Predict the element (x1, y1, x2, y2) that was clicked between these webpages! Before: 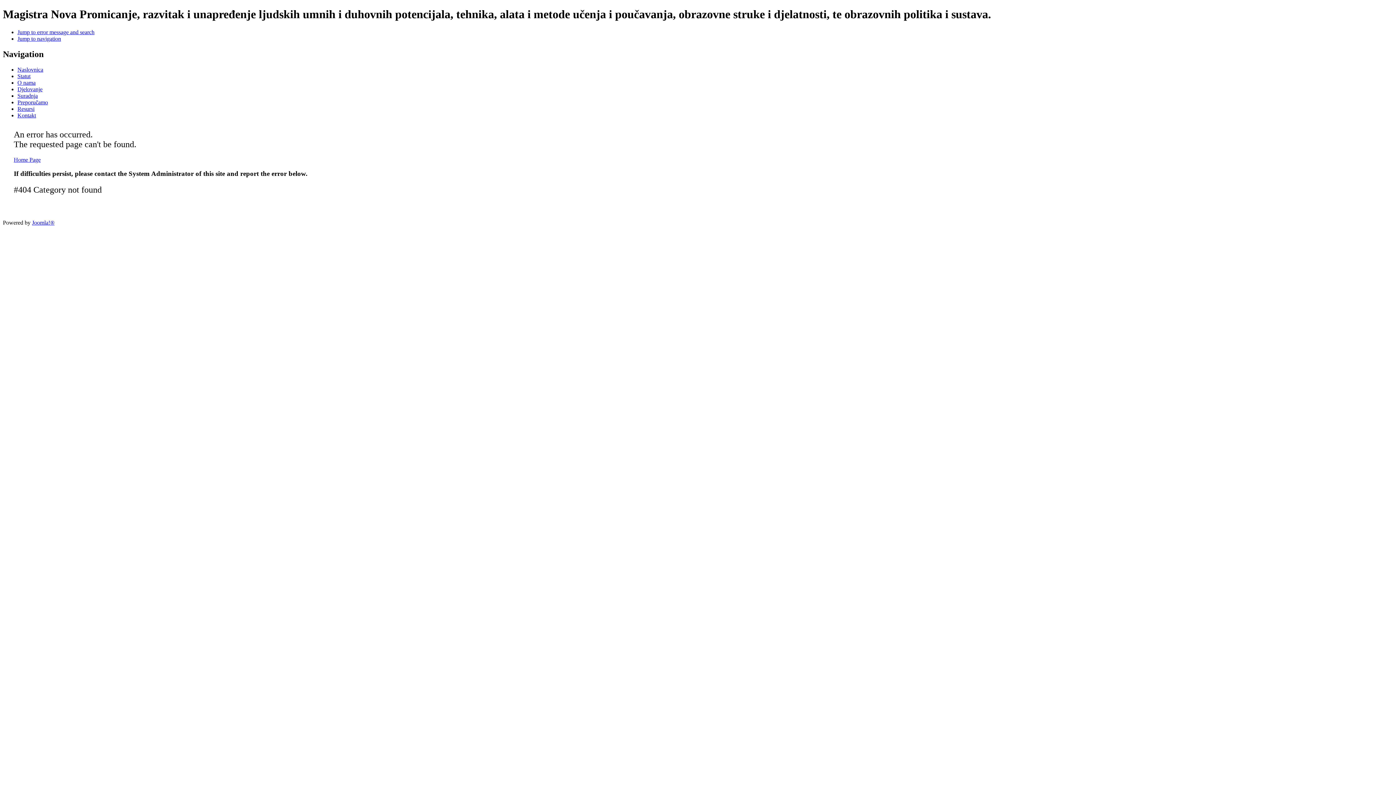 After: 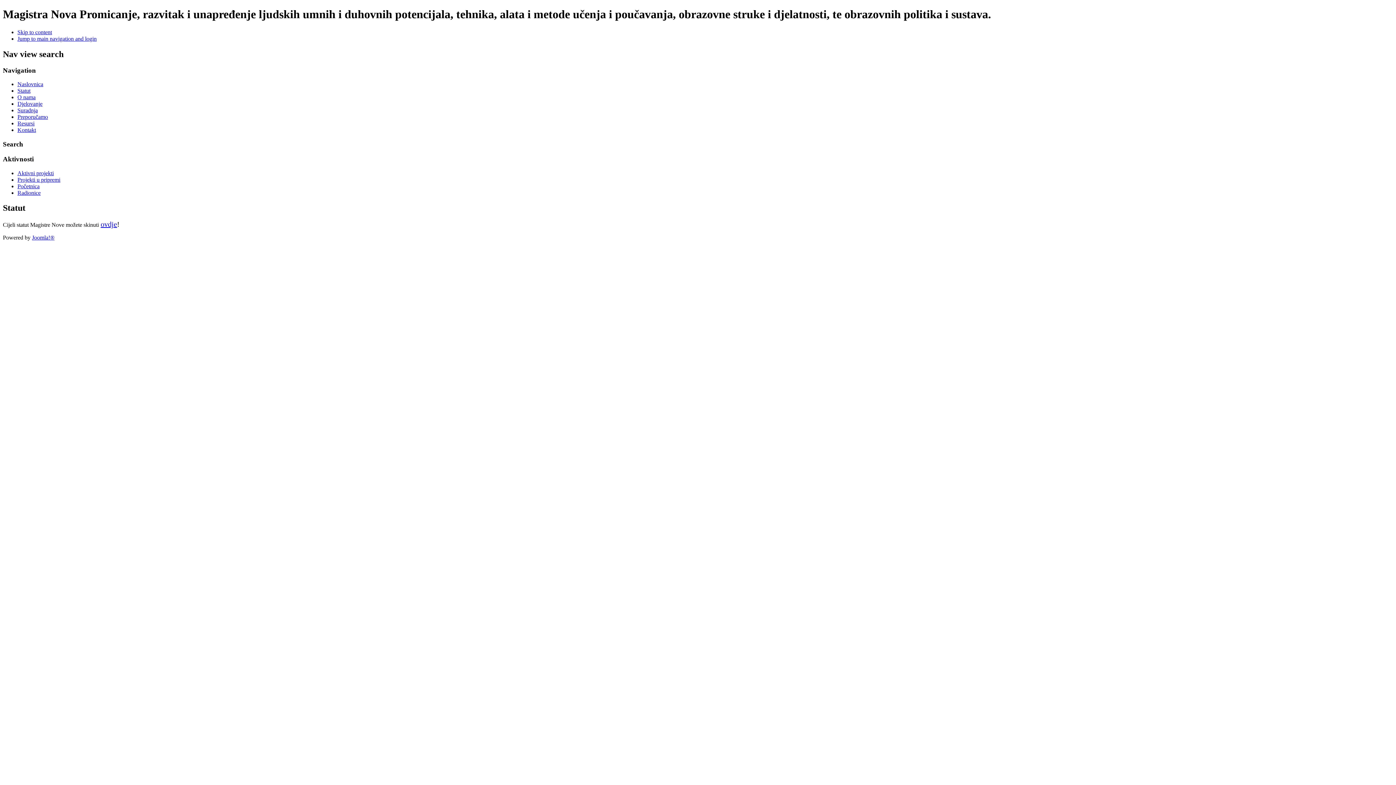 Action: label: Statut bbox: (17, 72, 30, 79)